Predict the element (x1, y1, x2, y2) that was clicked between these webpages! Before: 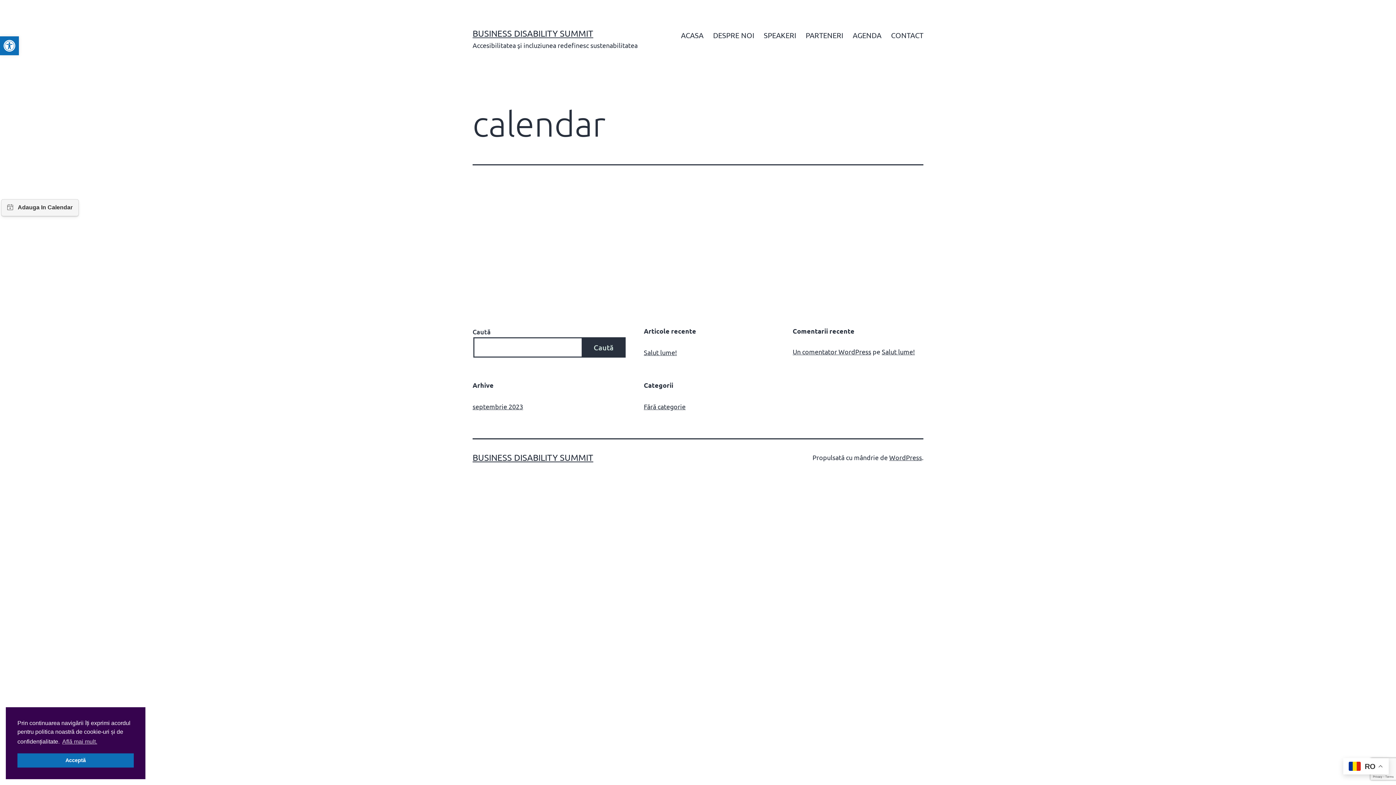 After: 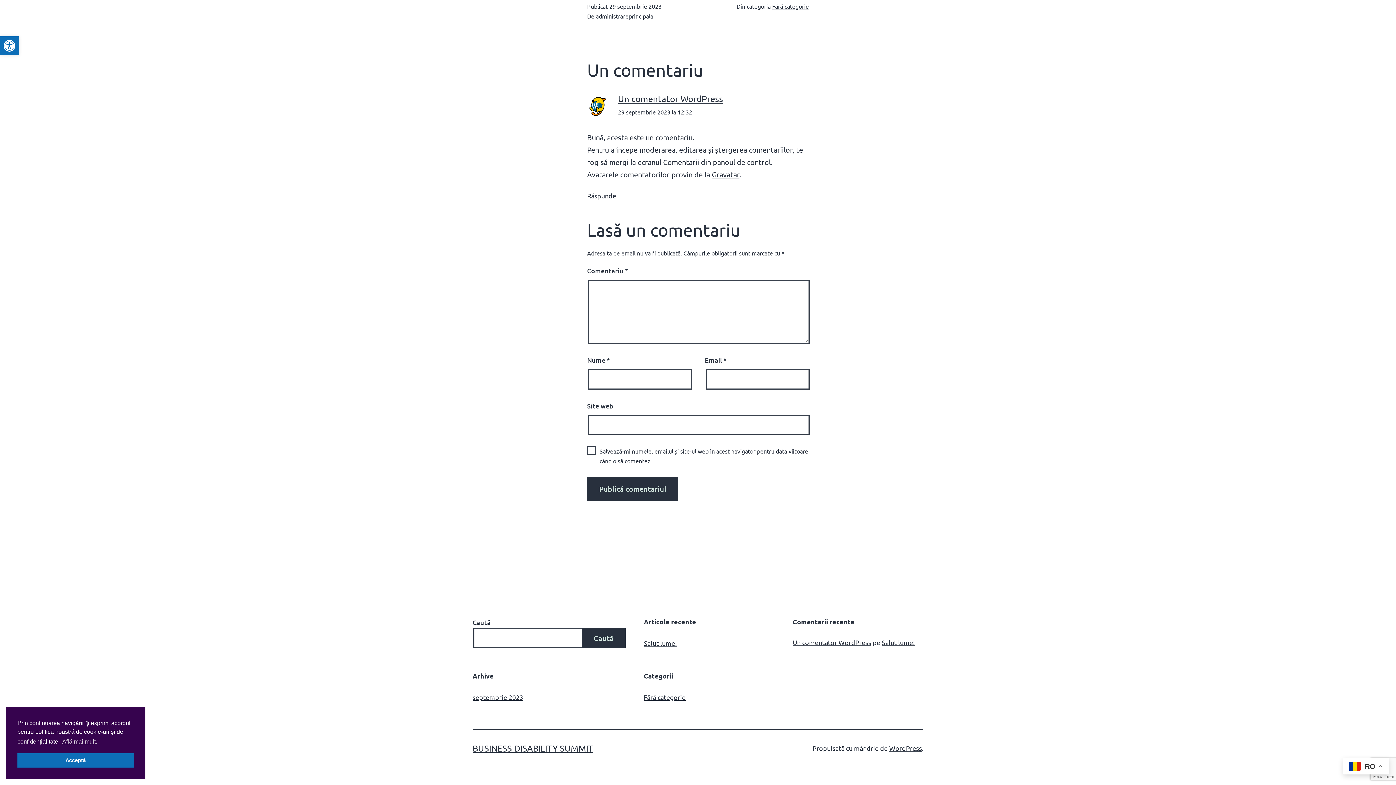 Action: label: Salut lume! bbox: (882, 347, 915, 355)